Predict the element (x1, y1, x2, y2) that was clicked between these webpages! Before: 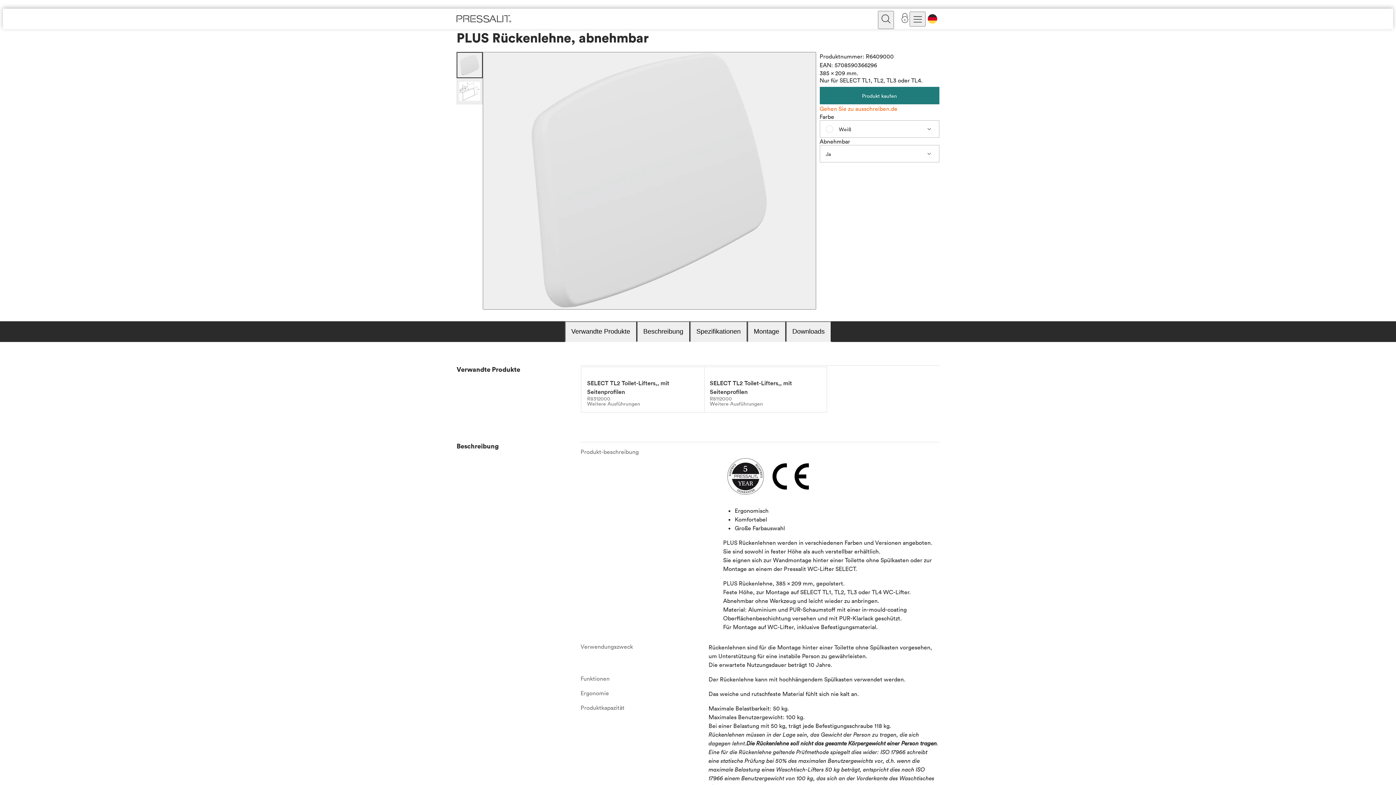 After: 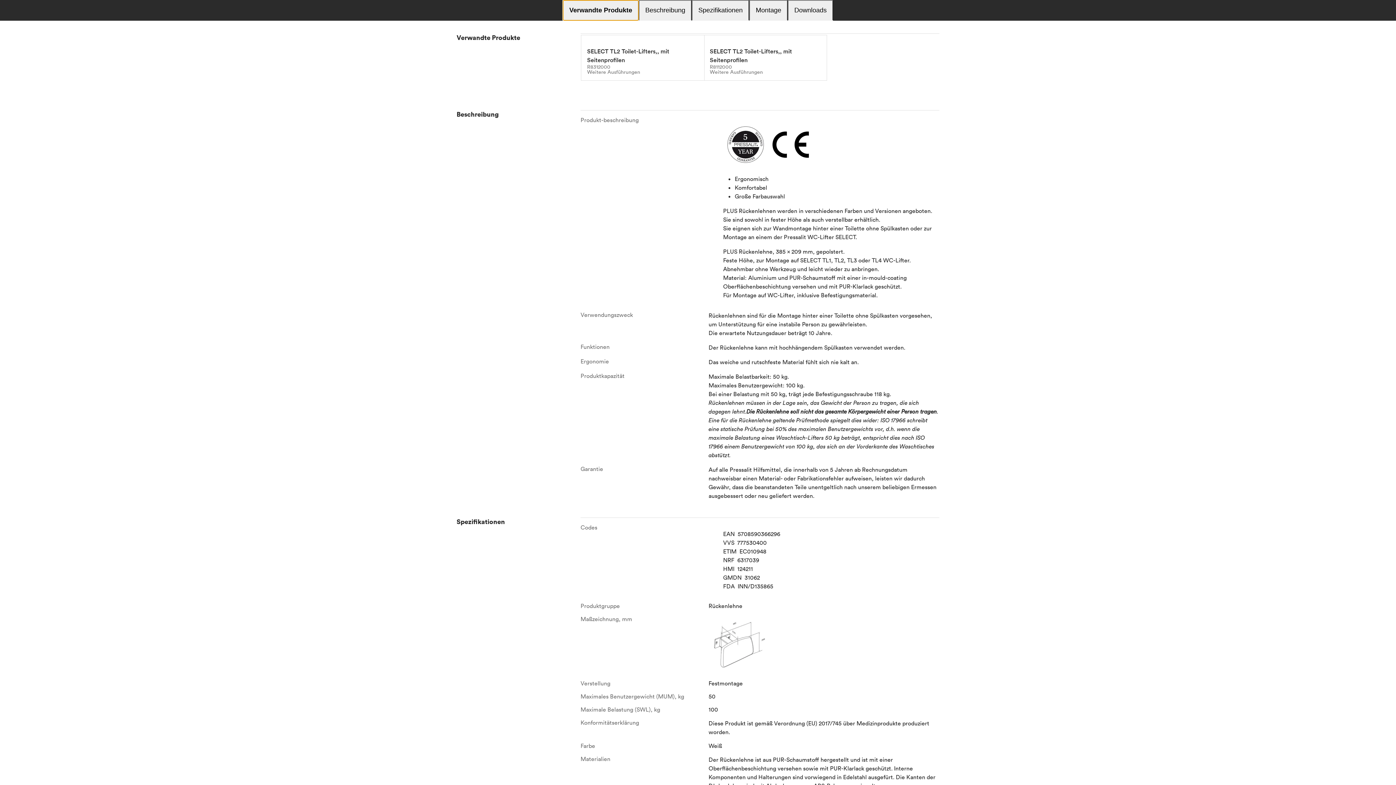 Action: label: Verwandte Produkte bbox: (564, 321, 636, 342)